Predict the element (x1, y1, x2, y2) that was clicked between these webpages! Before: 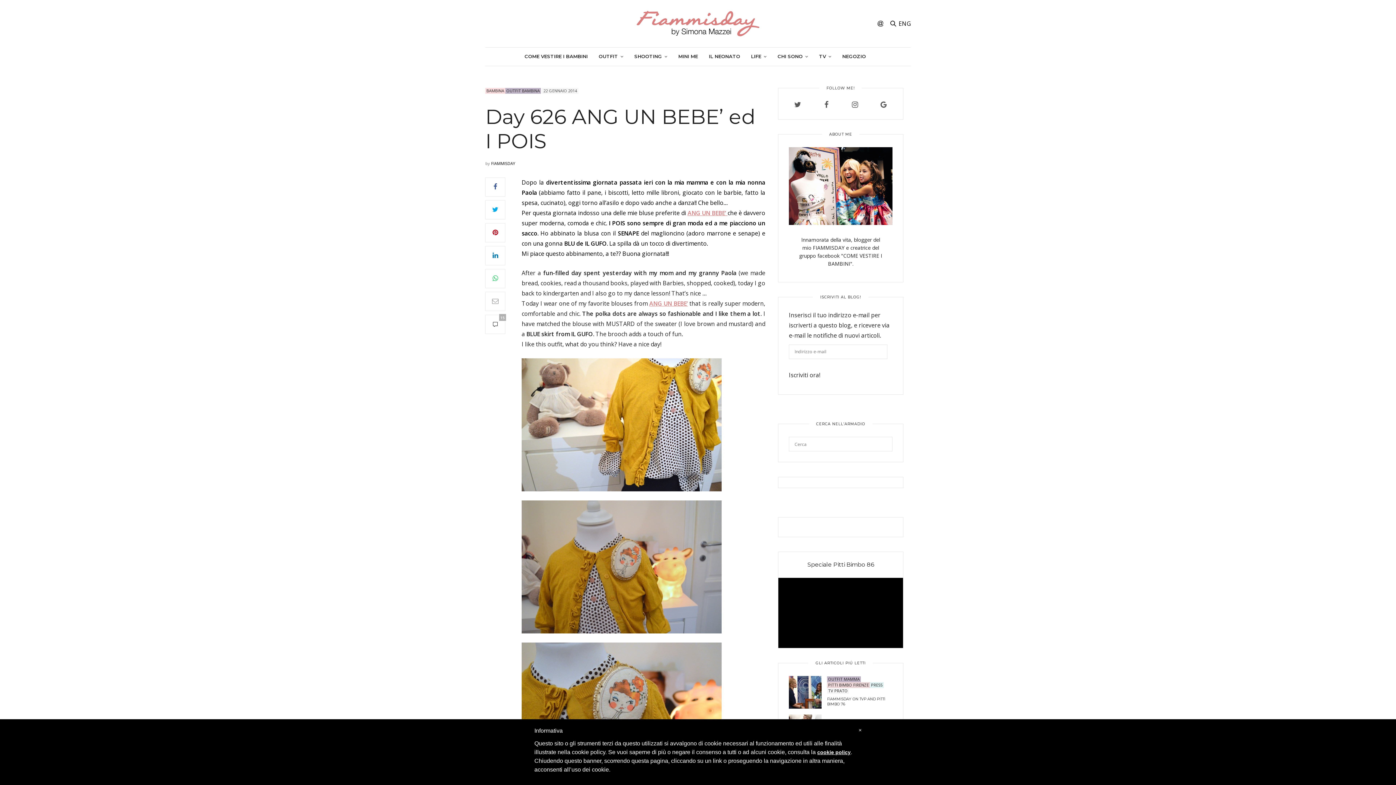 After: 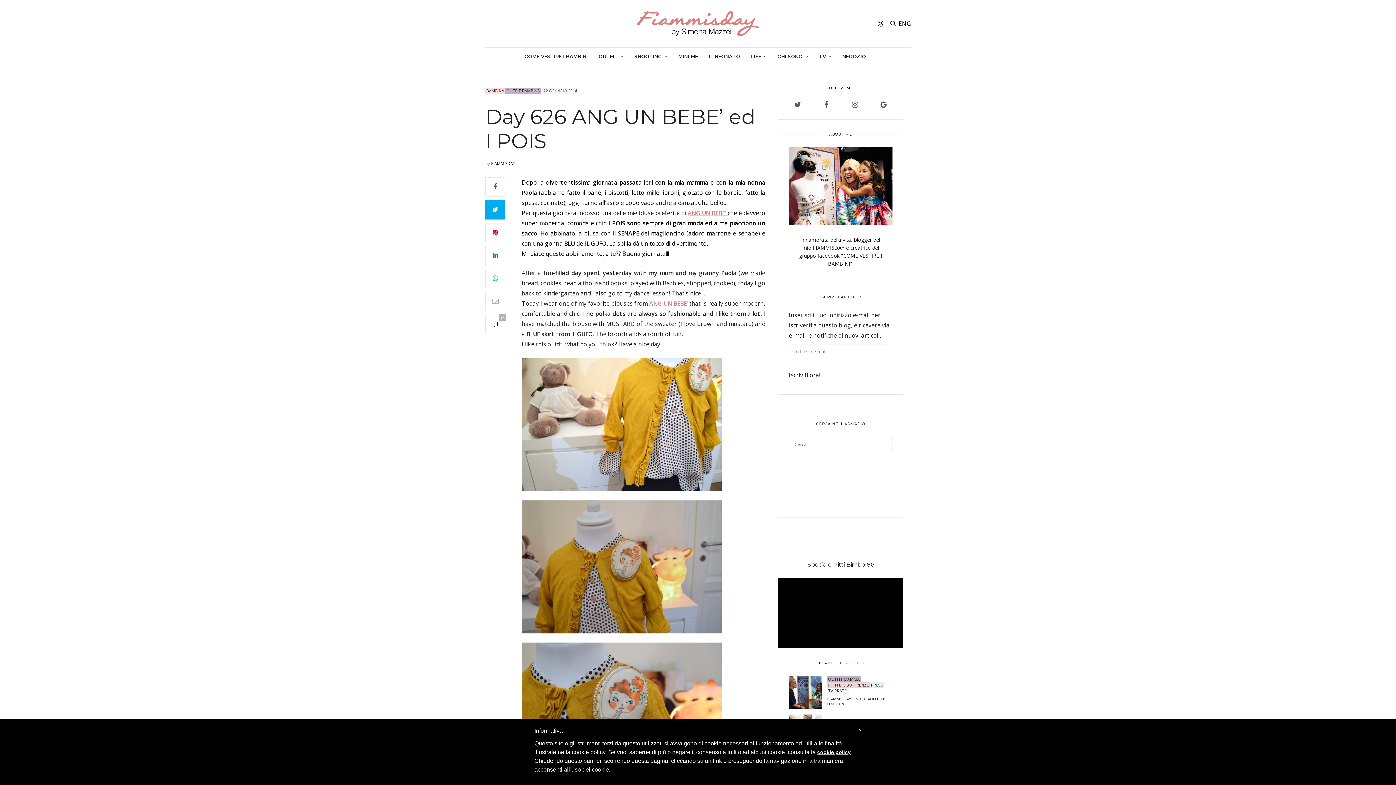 Action: bbox: (485, 200, 505, 219)